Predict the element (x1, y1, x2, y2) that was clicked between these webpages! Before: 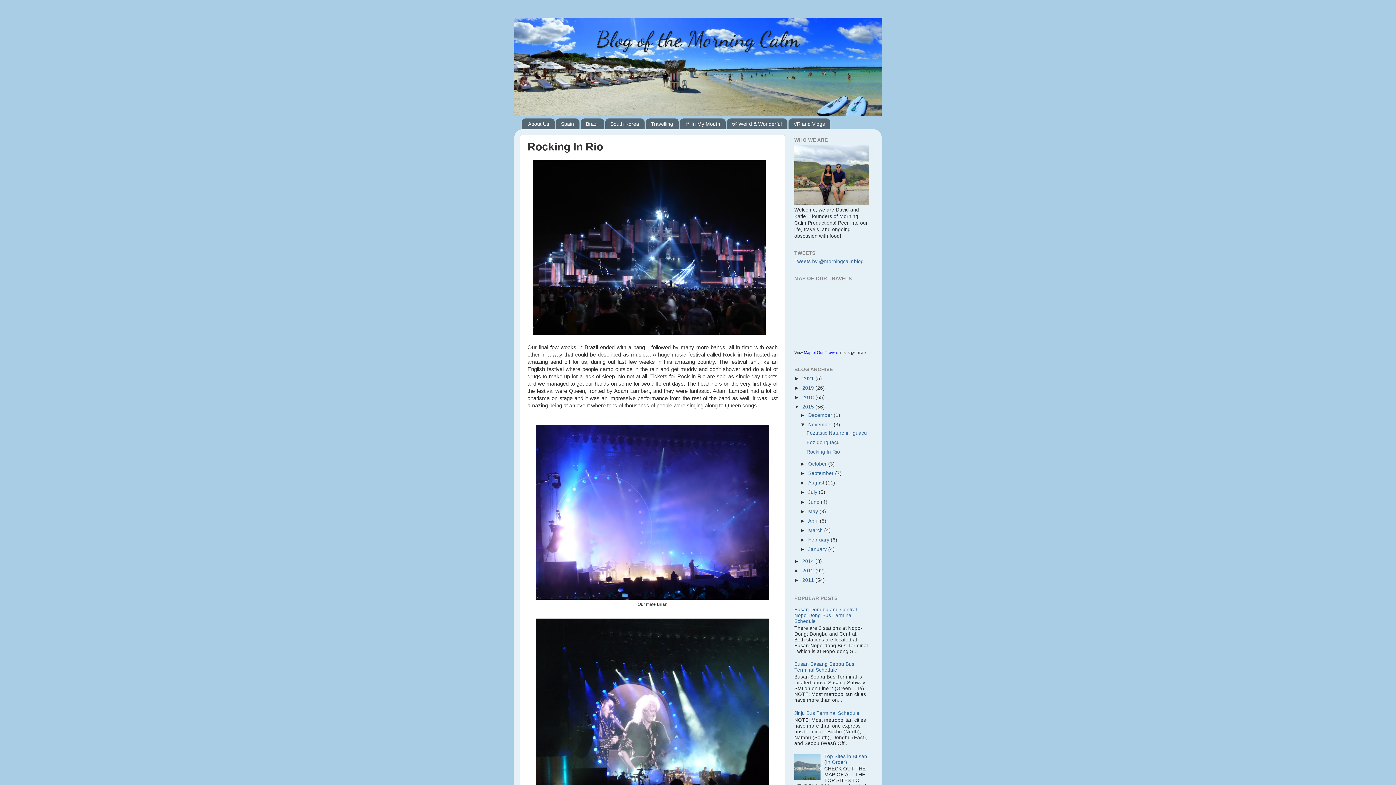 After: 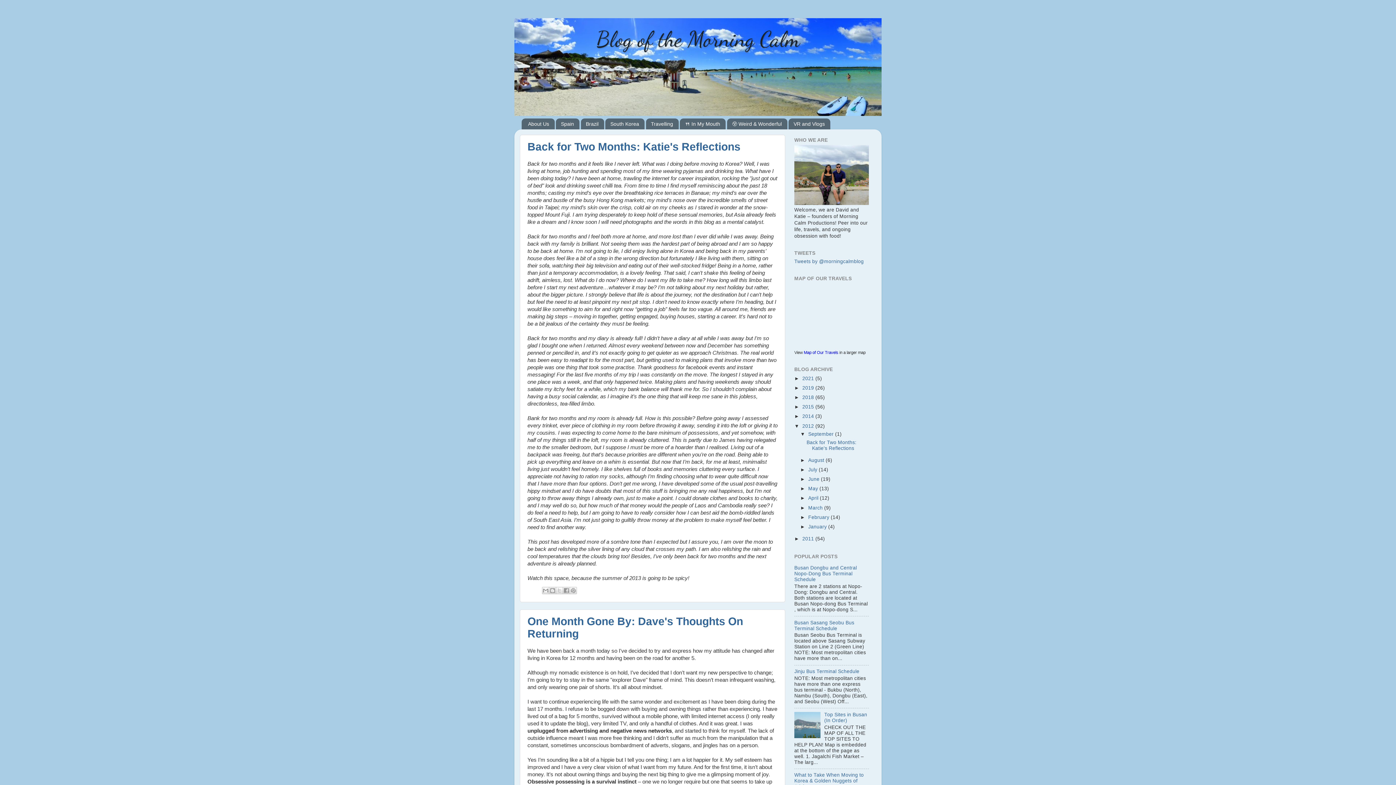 Action: bbox: (802, 568, 815, 573) label: 2012 